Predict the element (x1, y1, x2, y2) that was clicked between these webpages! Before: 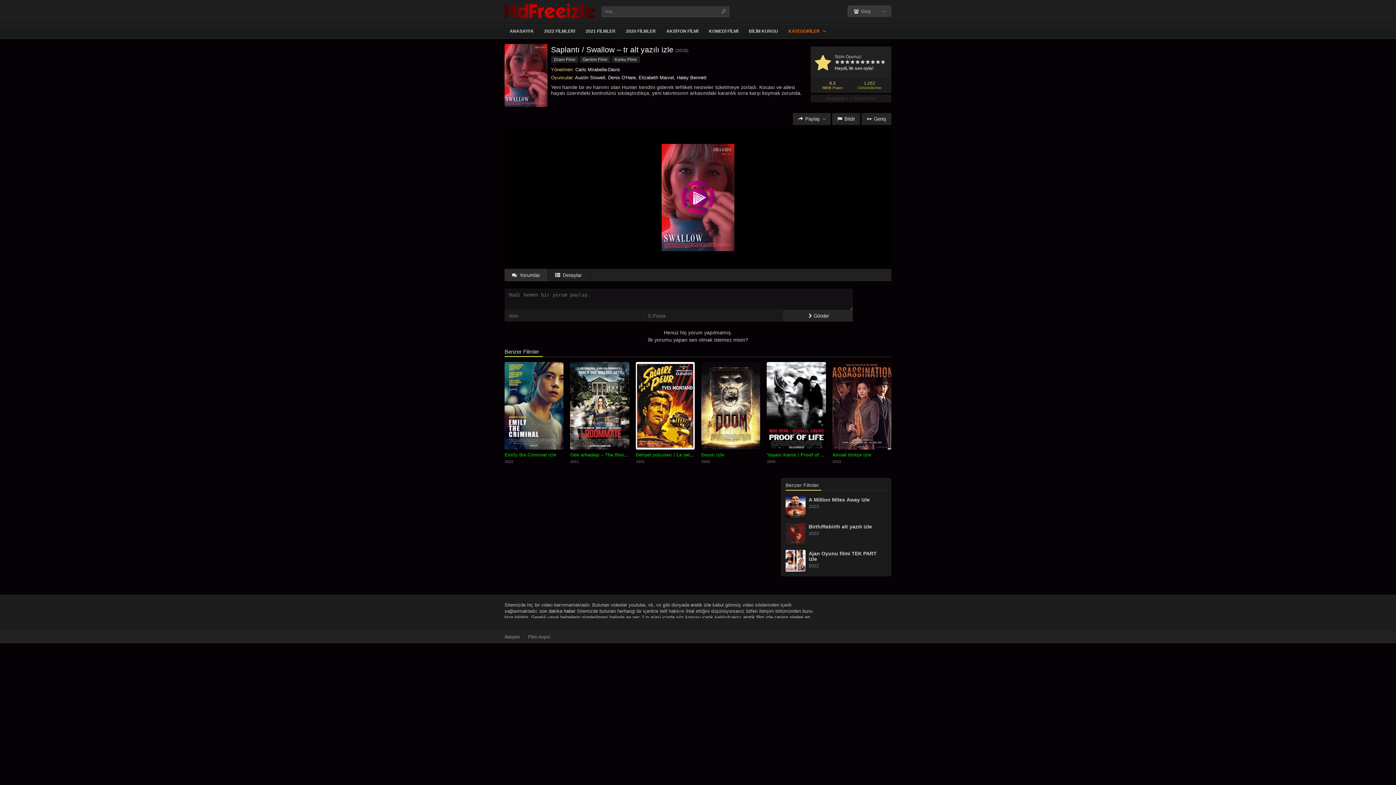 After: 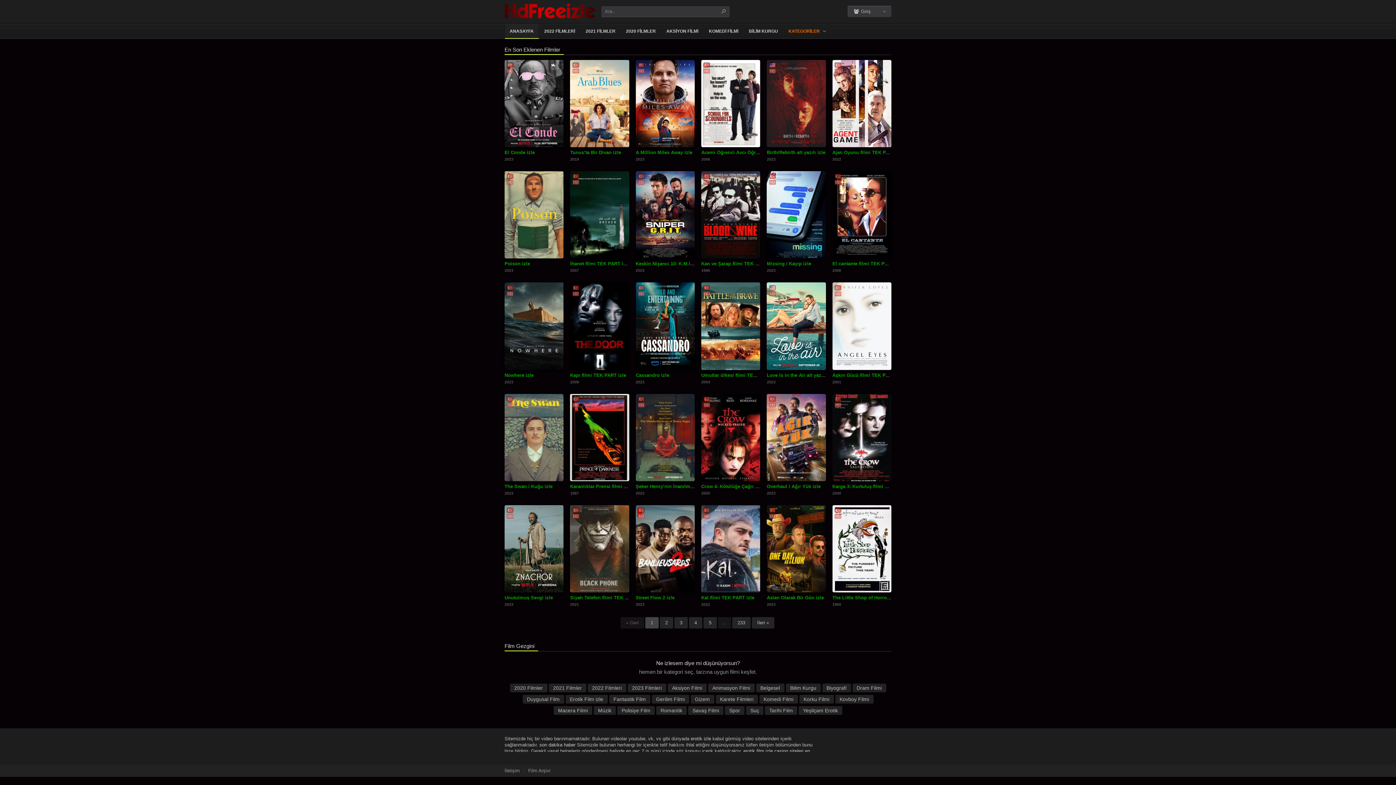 Action: label: Anasayfa bbox: (826, 96, 844, 101)